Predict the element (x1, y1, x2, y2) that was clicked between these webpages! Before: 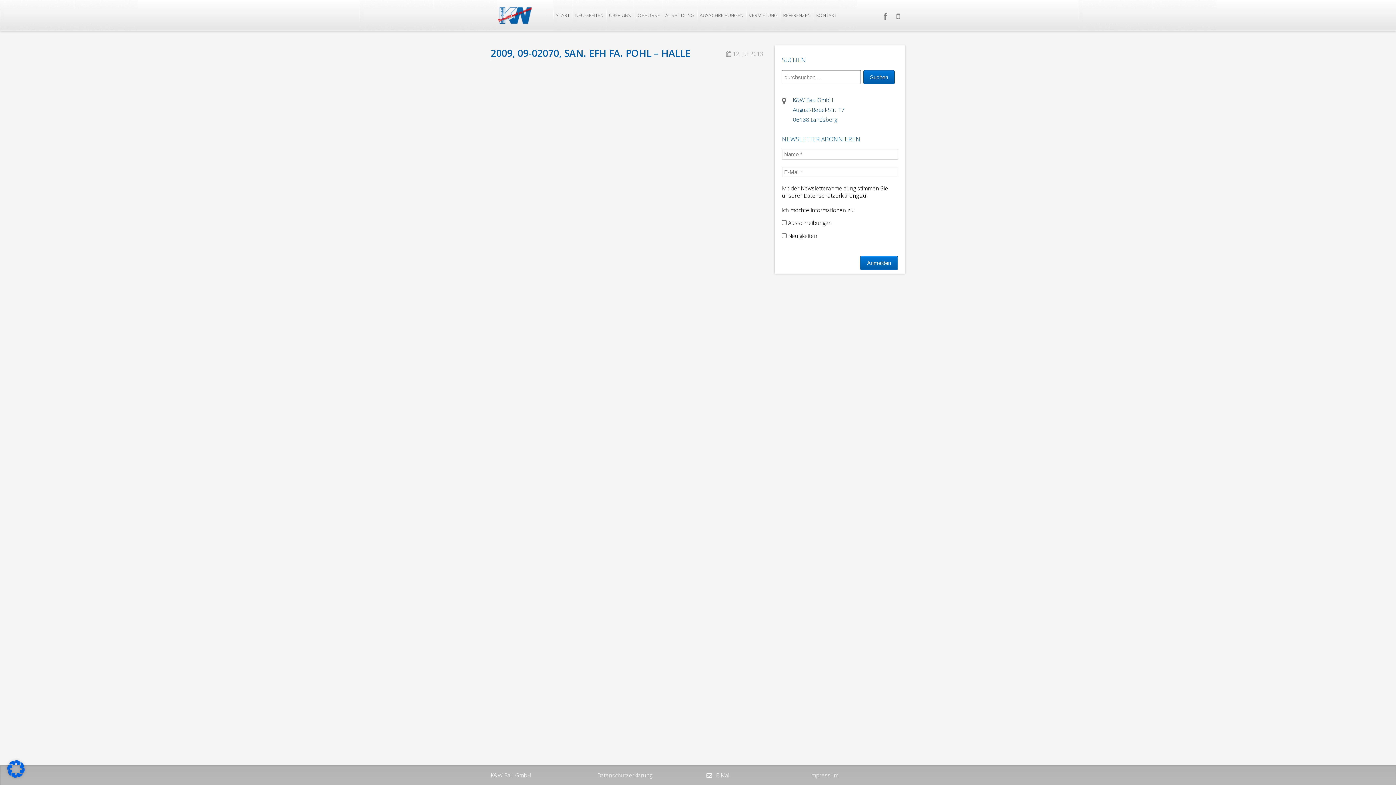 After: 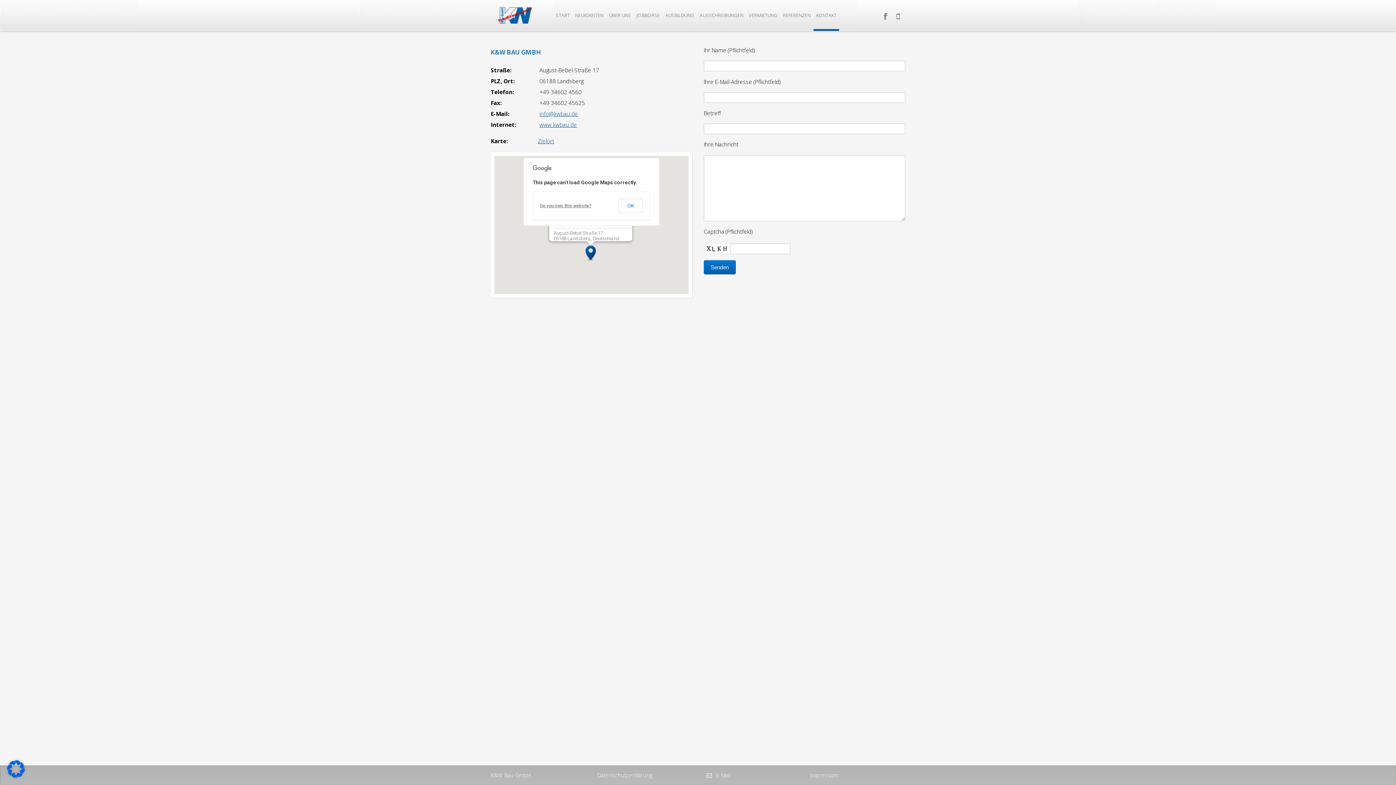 Action: label: K&W Bau GmbH
August-Bebel-Str. 17
06188 Landsberg bbox: (793, 95, 844, 124)